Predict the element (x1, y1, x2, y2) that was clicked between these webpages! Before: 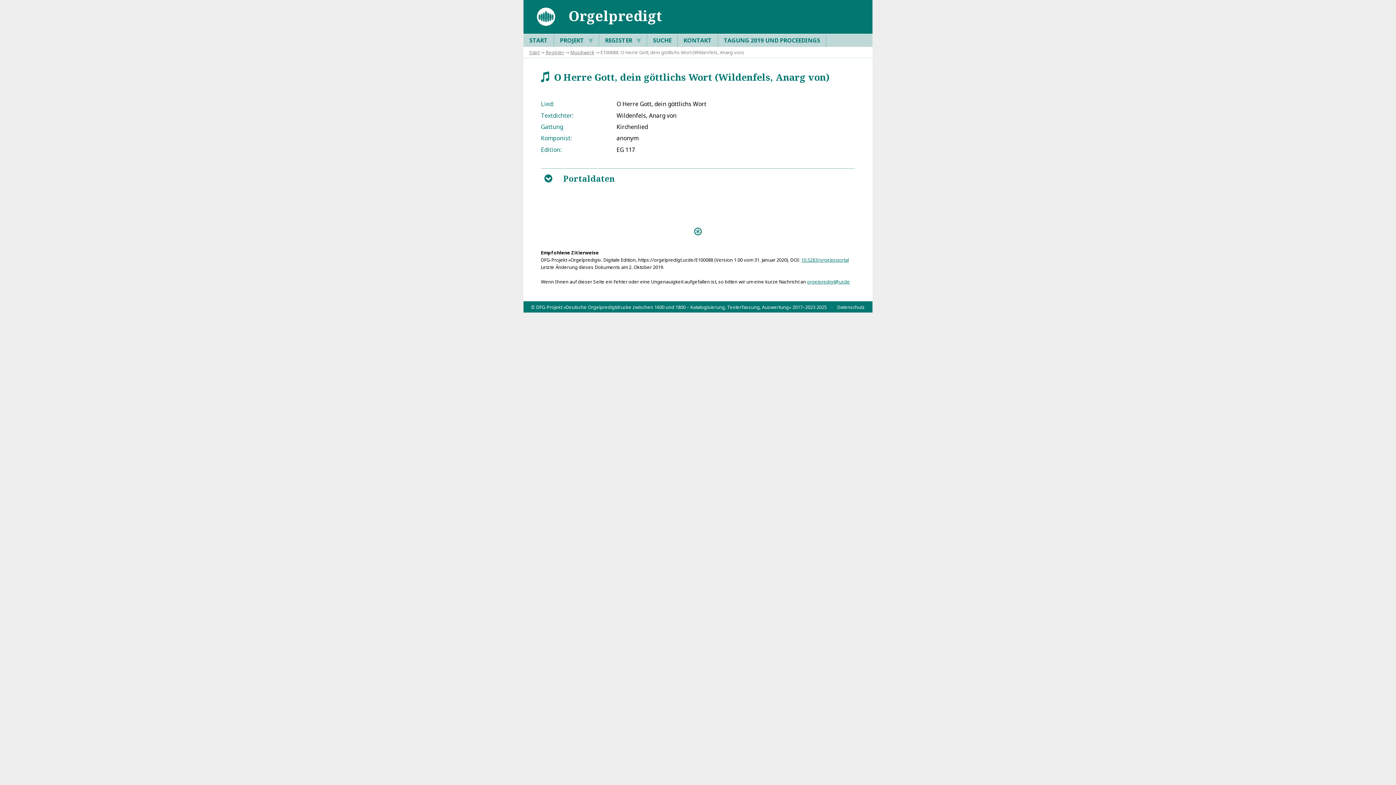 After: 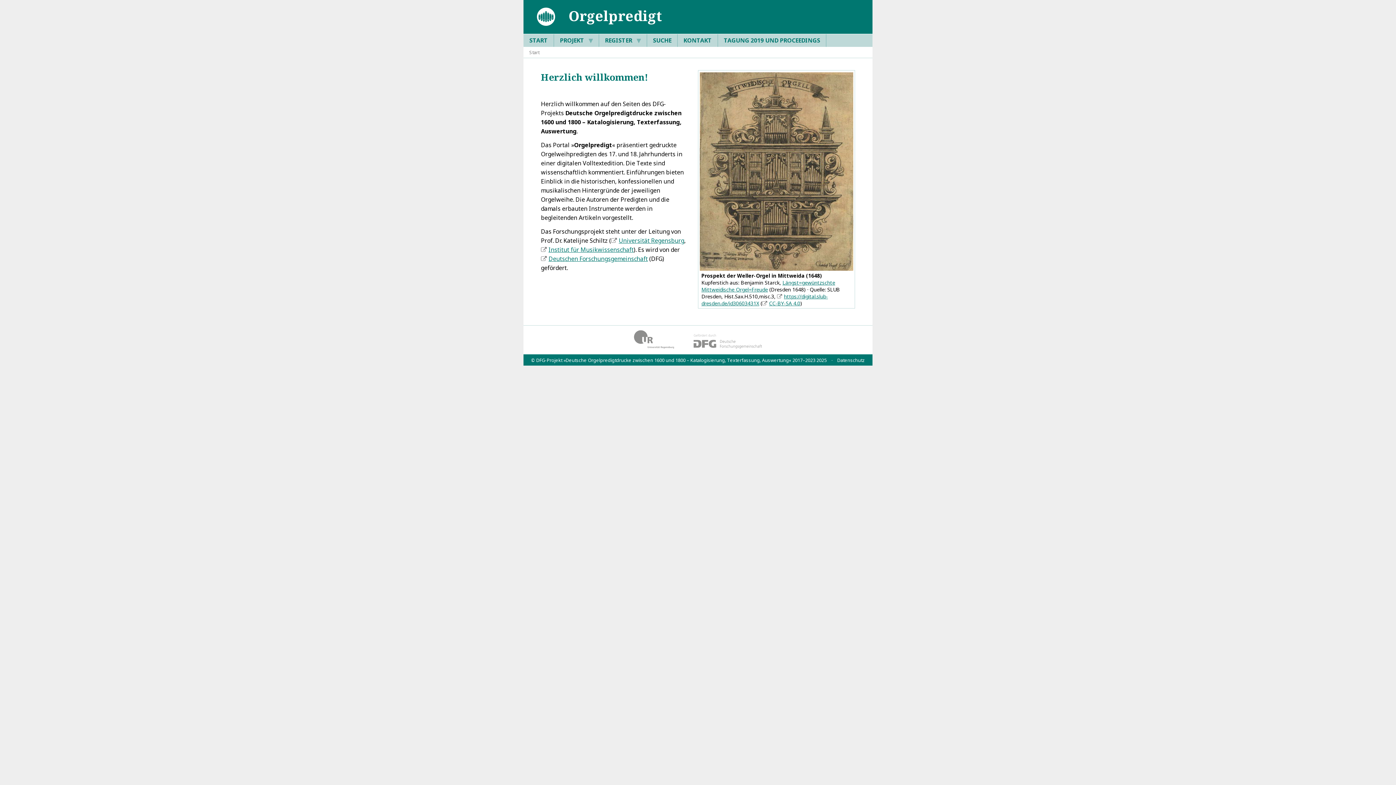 Action: label: Start bbox: (529, 49, 539, 55)